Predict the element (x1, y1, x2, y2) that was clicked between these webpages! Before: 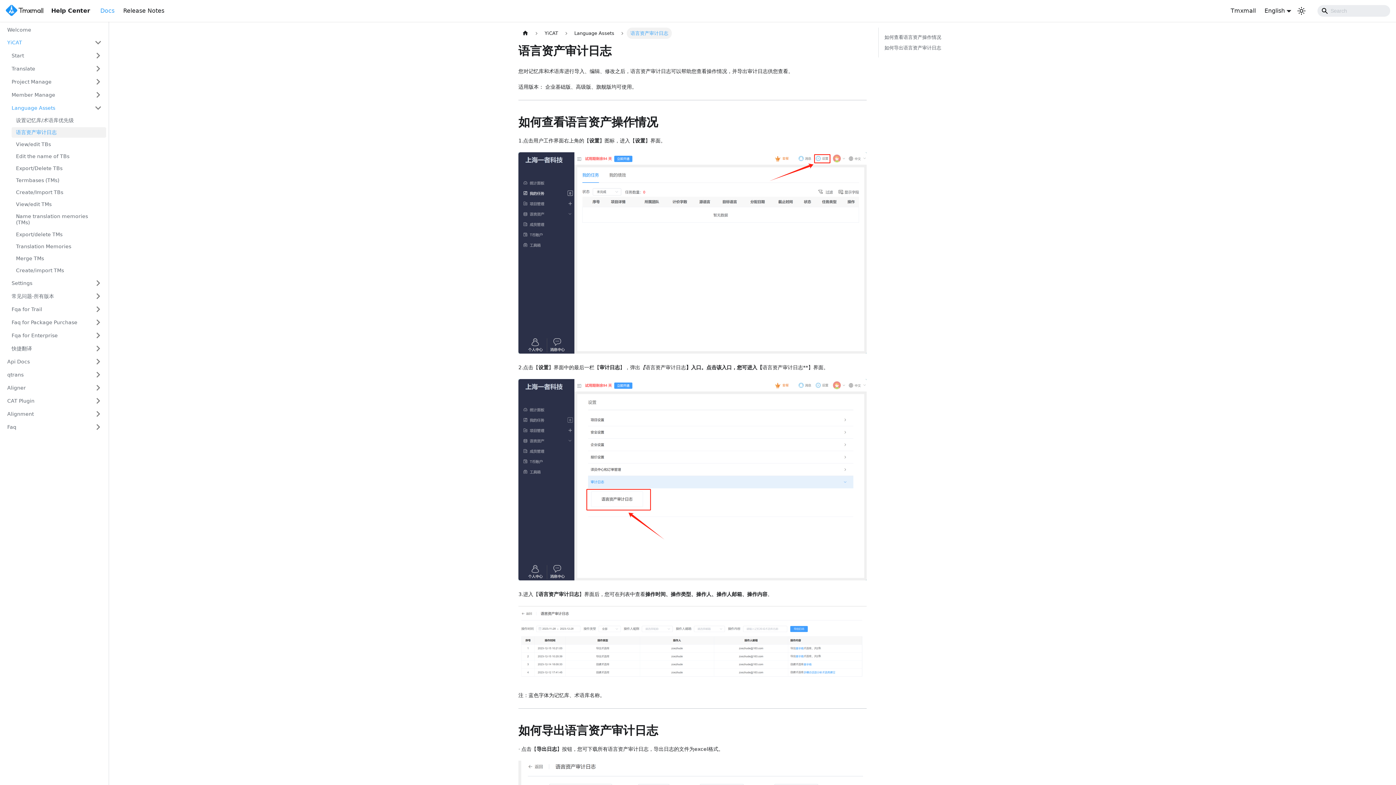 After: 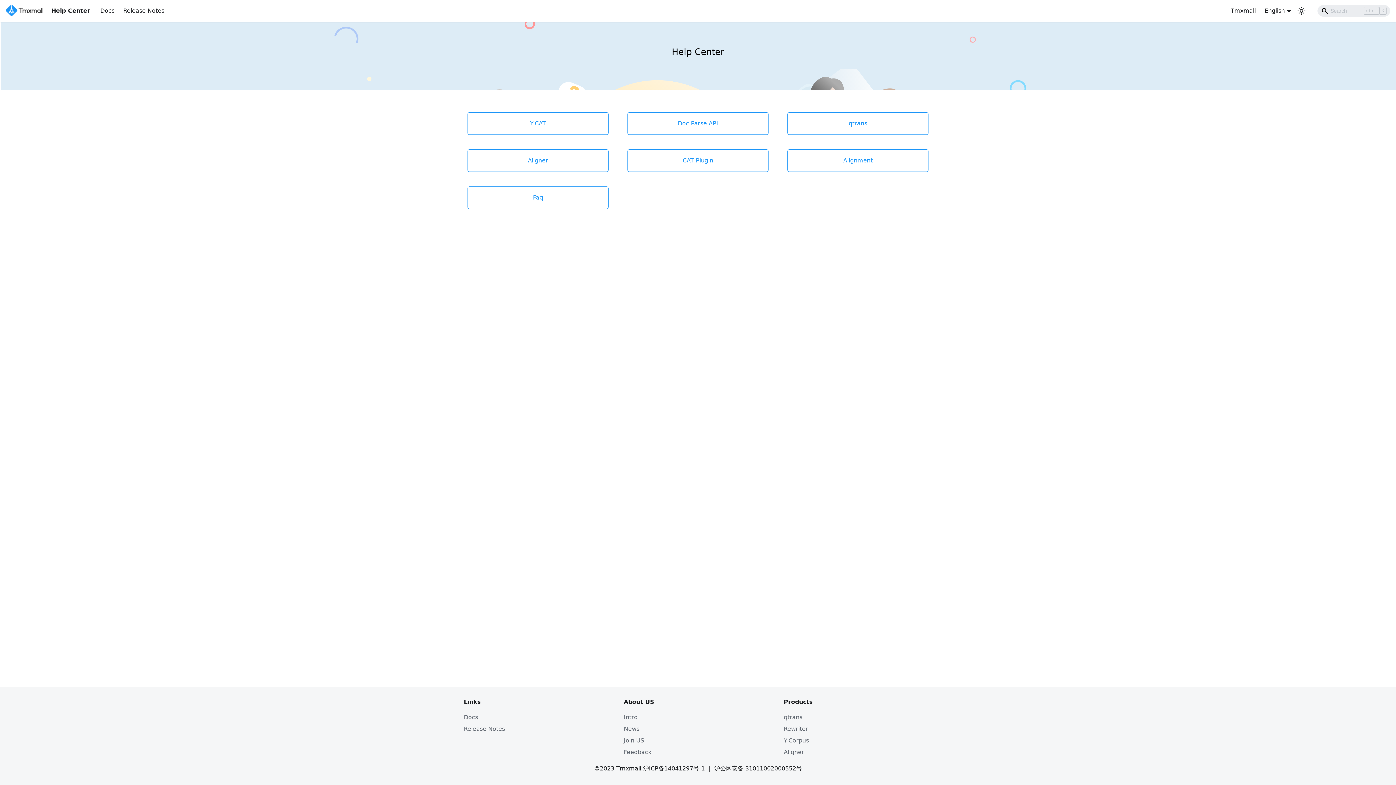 Action: bbox: (518, 27, 532, 38) label: Home page